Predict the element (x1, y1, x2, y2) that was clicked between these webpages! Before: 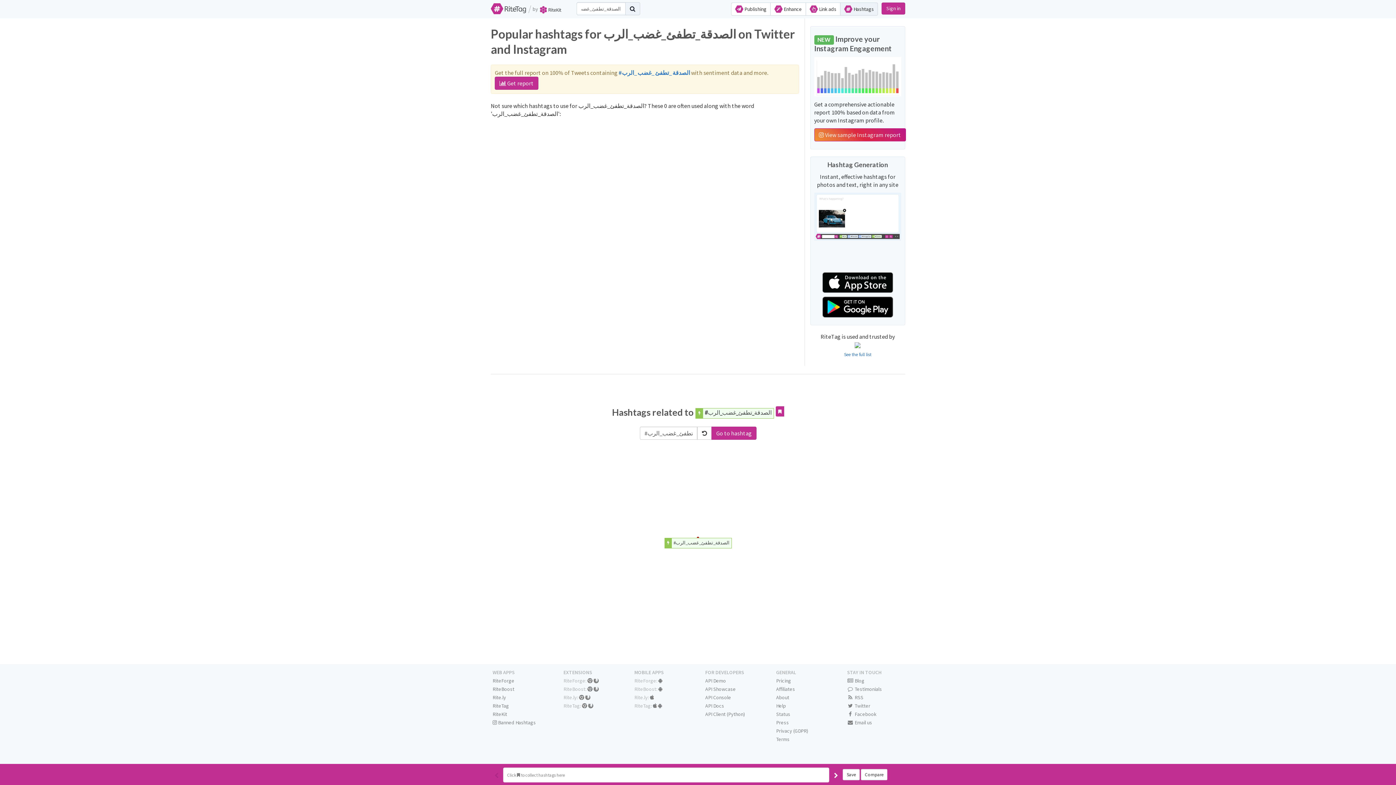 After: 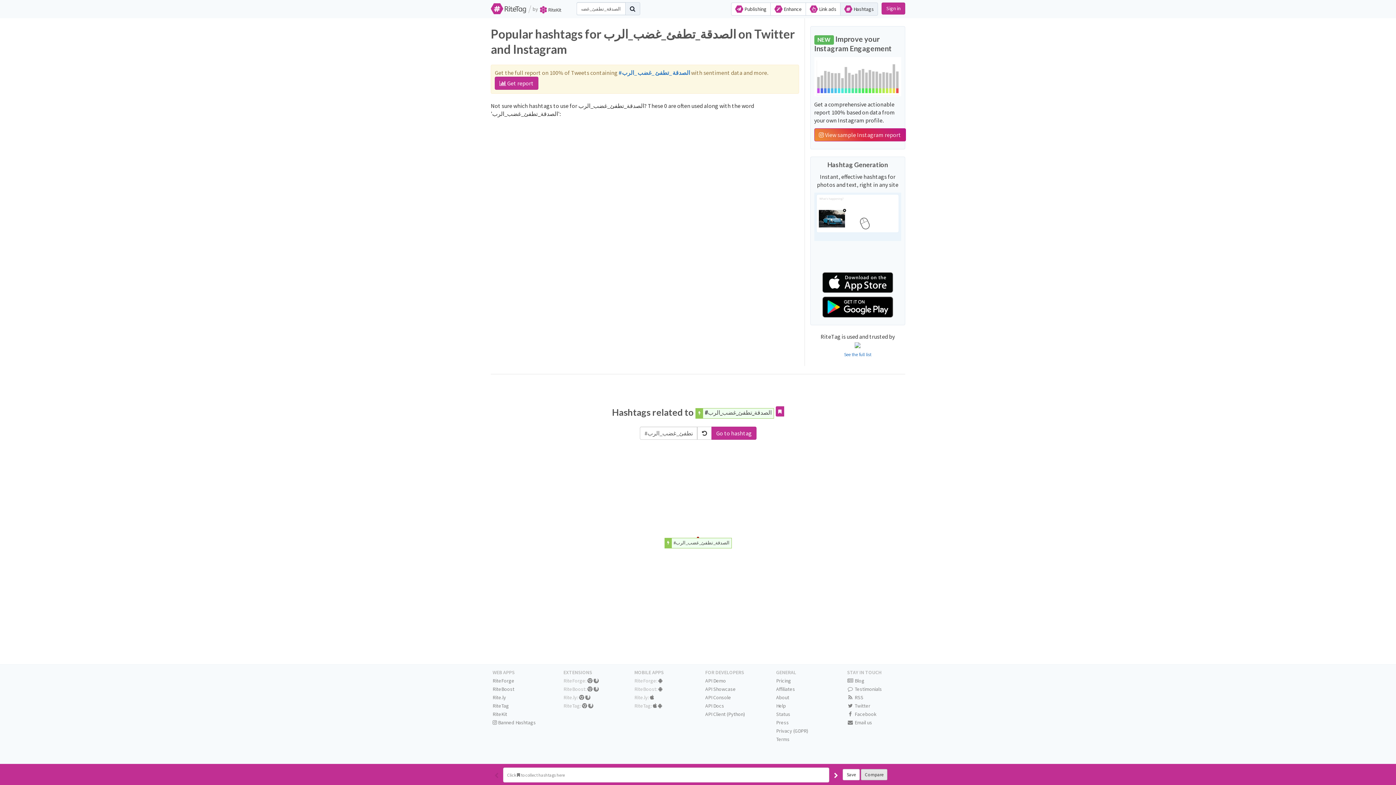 Action: bbox: (861, 769, 887, 780) label: Compare